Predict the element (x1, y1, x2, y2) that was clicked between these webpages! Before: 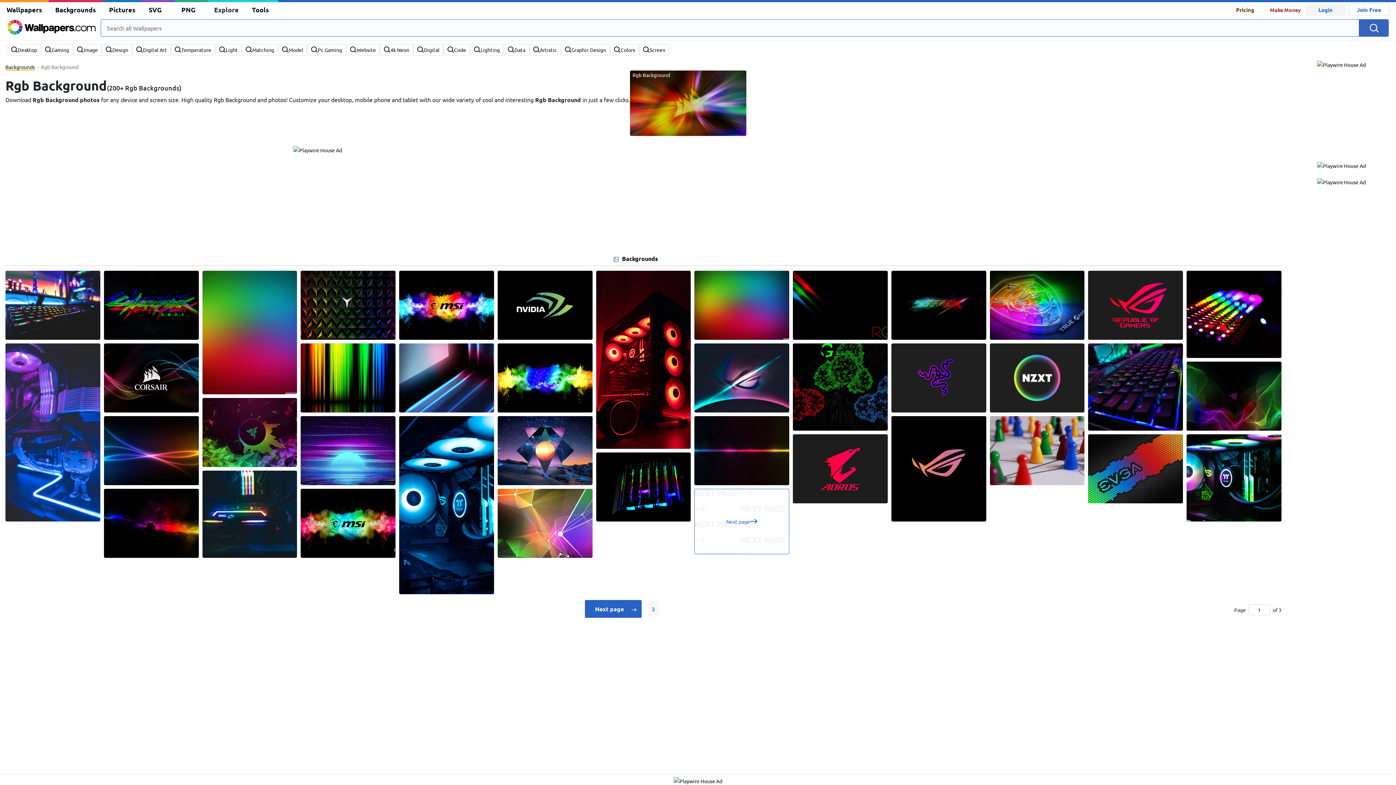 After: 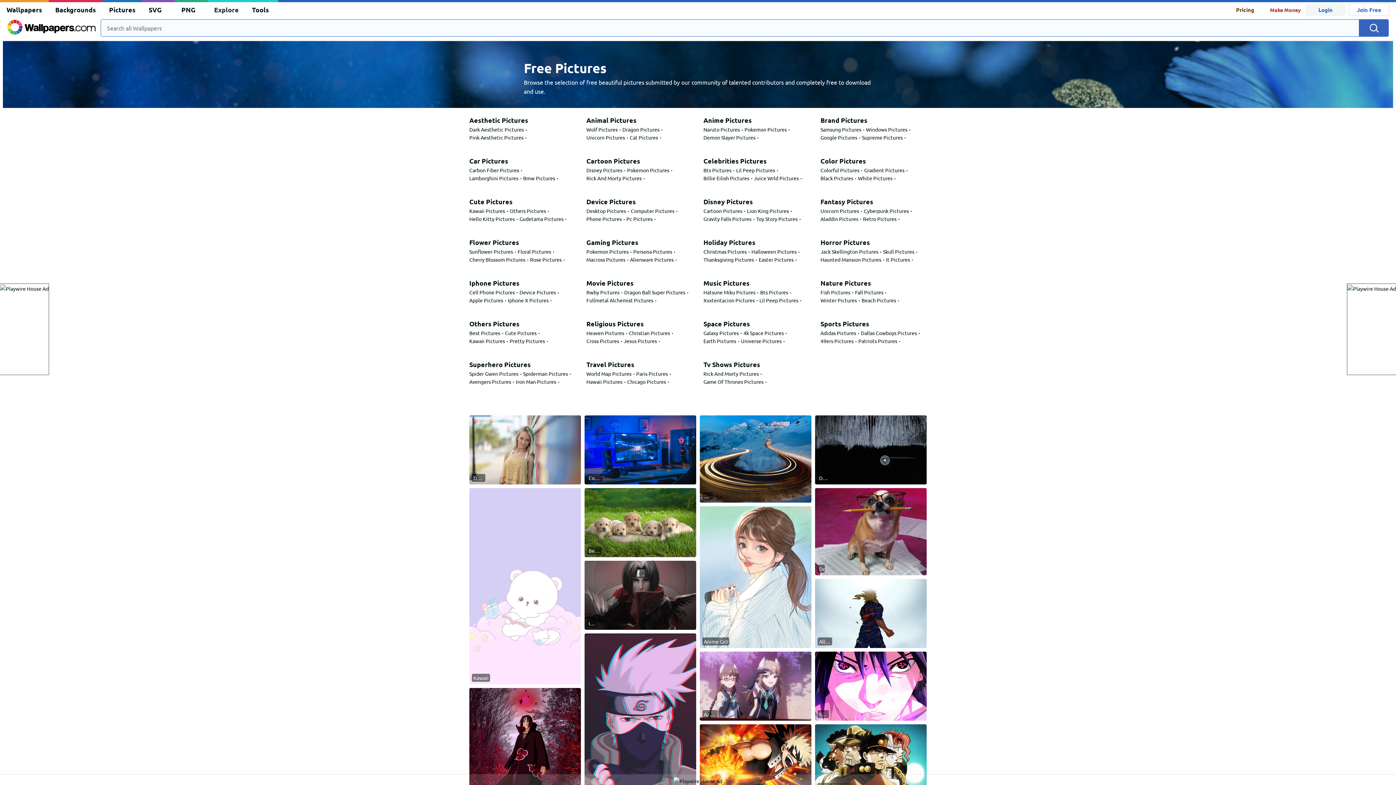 Action: label: Pictures bbox: (109, 4, 135, 14)